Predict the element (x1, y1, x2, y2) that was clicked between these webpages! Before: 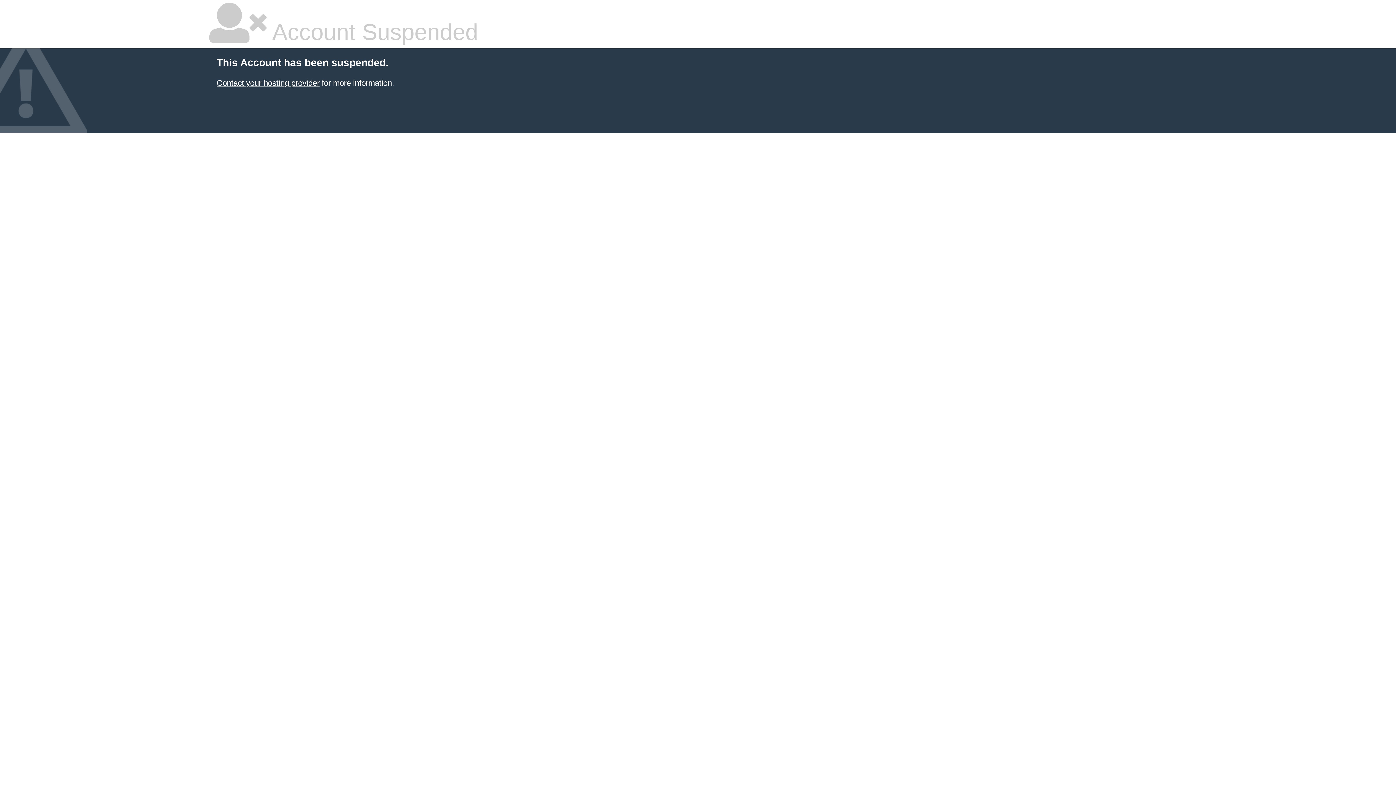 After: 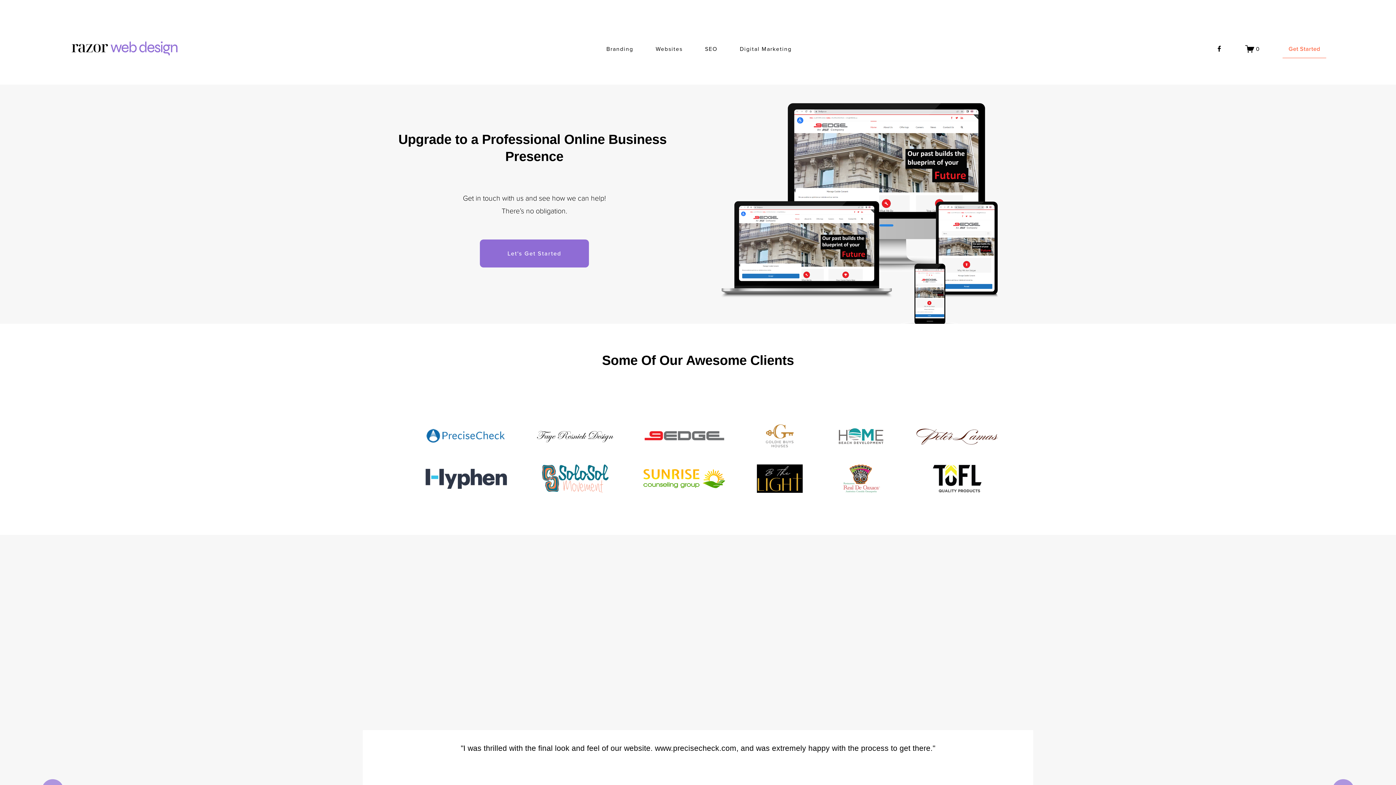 Action: label: Contact your hosting provider bbox: (216, 78, 319, 87)